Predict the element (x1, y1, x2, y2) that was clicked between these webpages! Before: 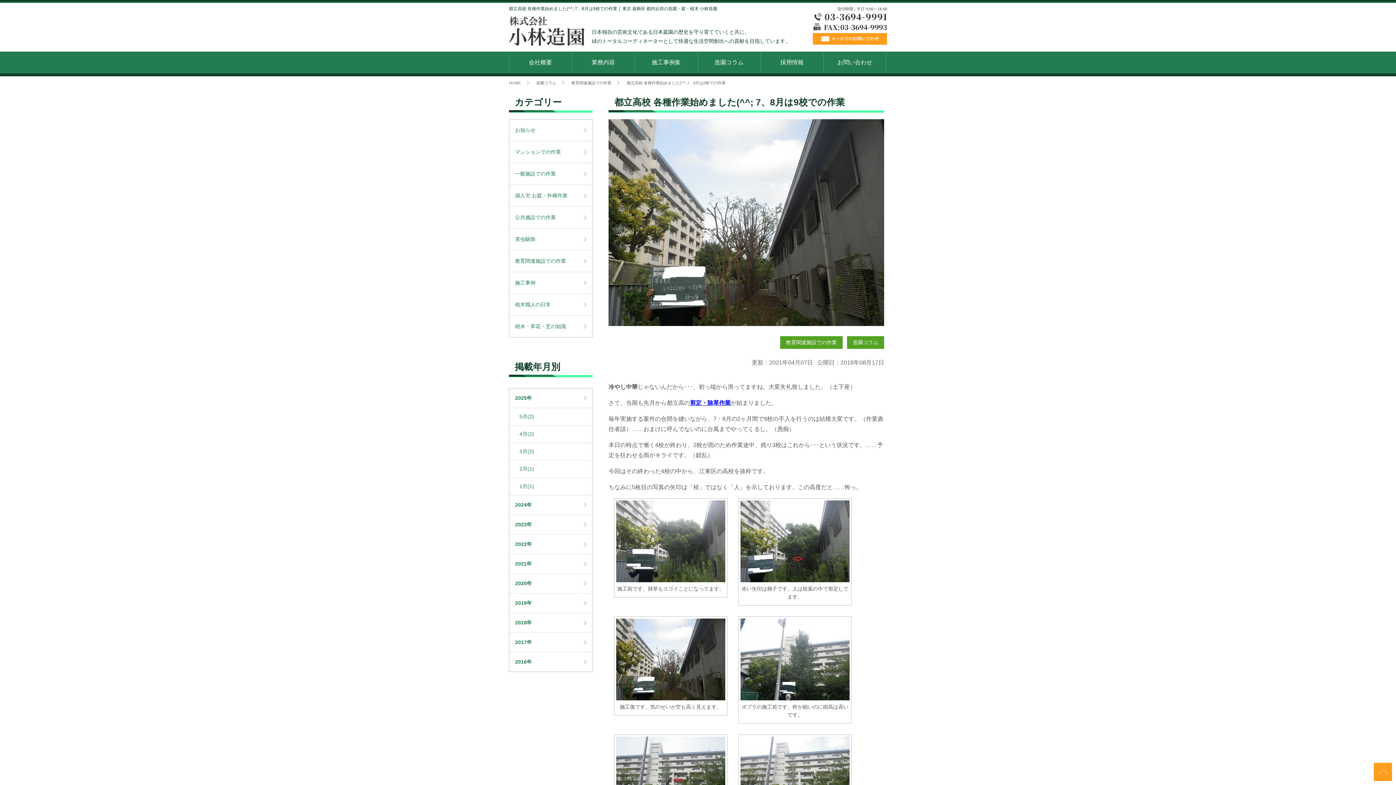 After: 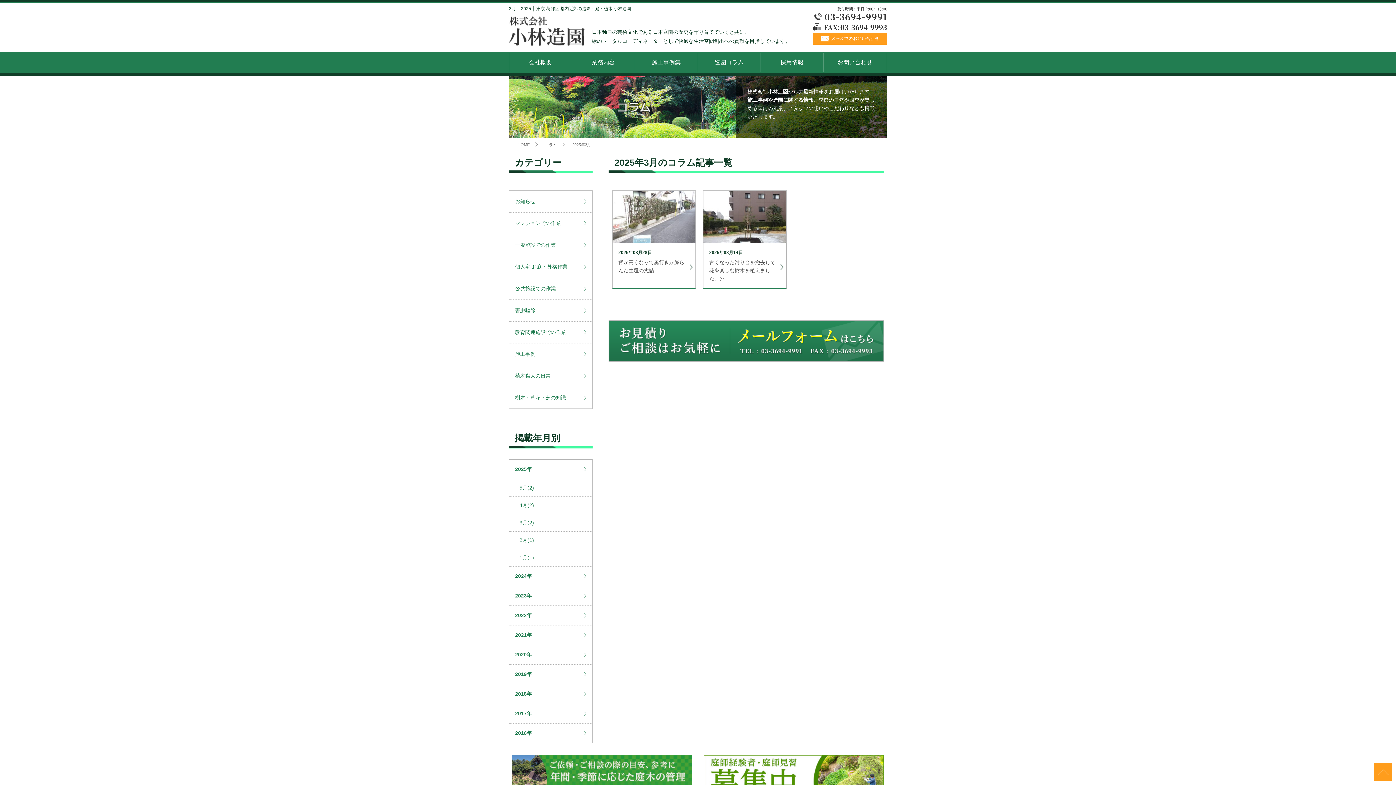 Action: bbox: (509, 443, 592, 460) label: 3月(2)